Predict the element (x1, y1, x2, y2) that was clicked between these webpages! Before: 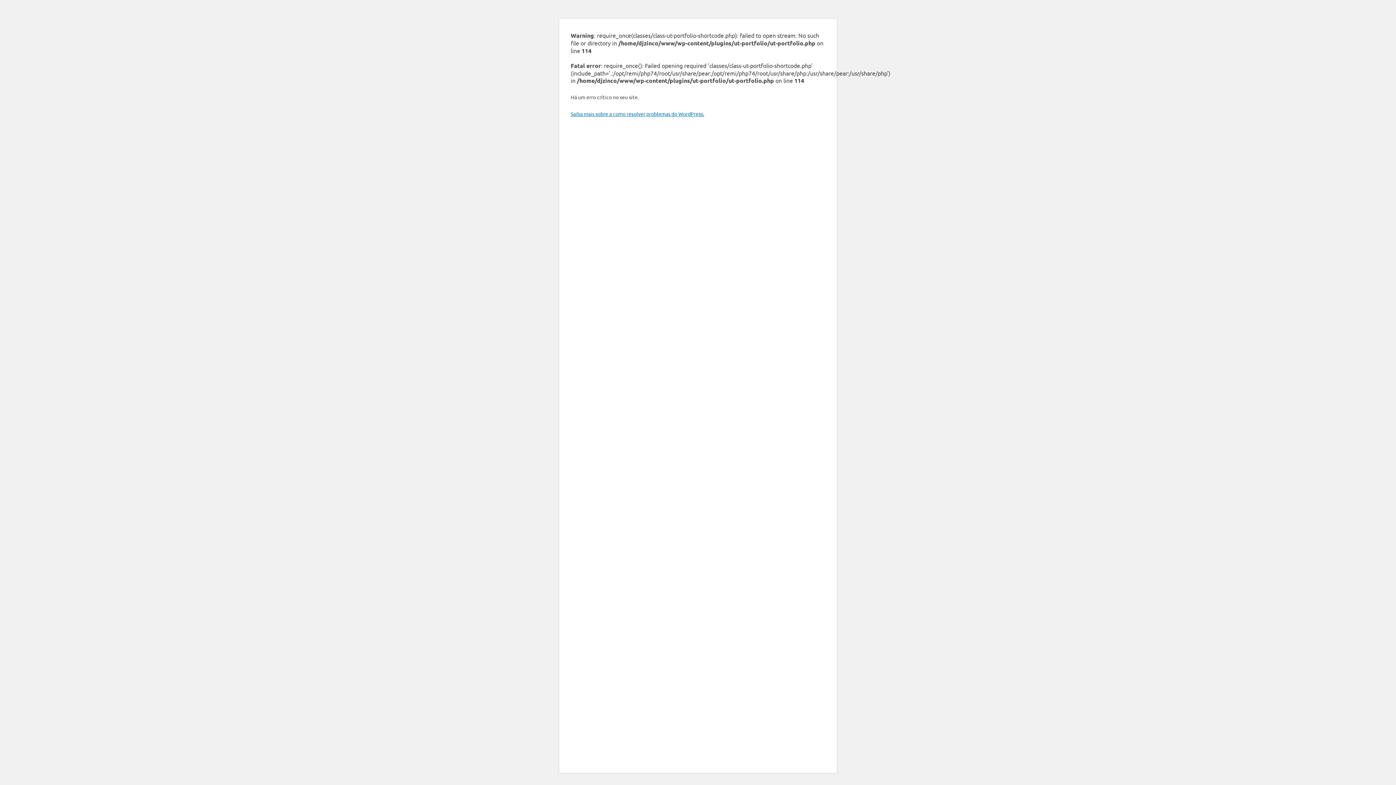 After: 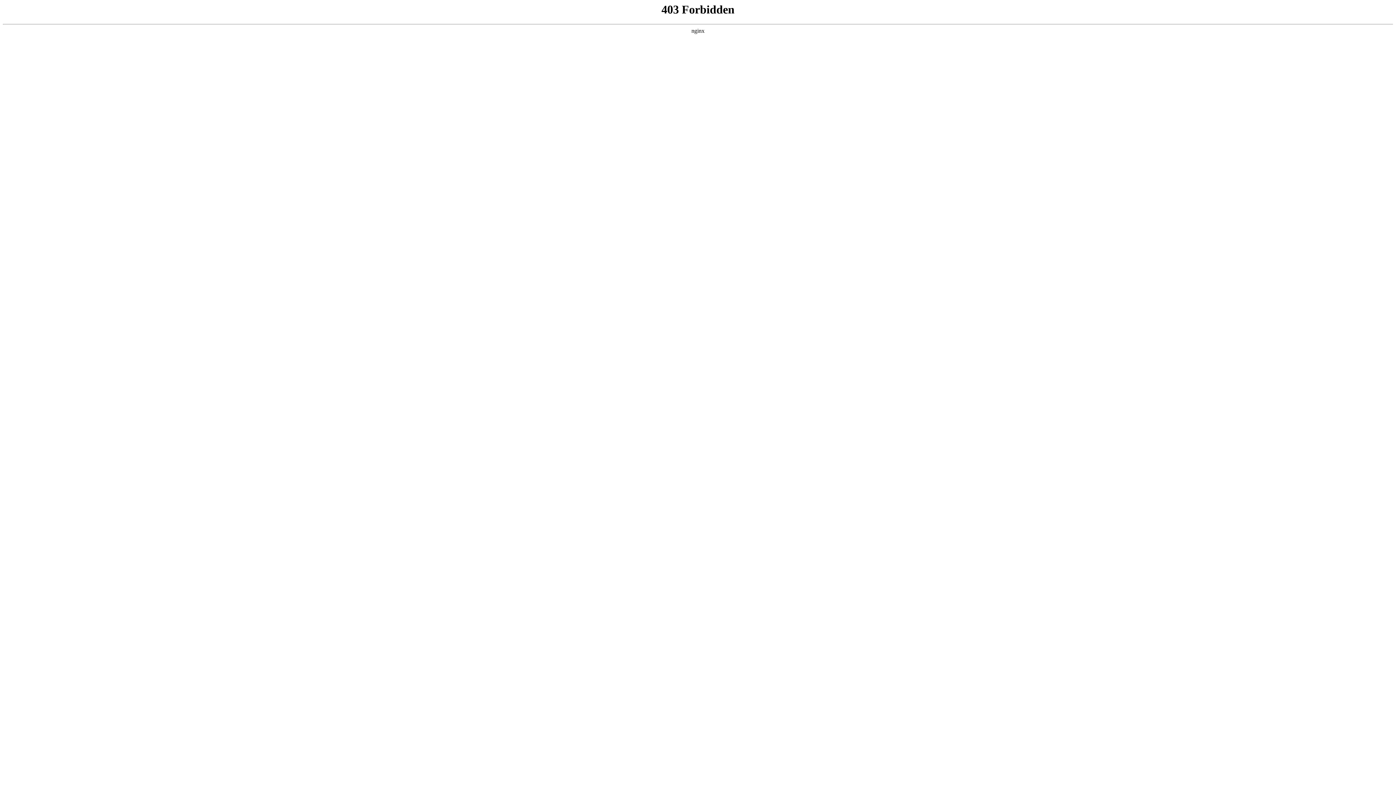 Action: bbox: (570, 110, 704, 117) label: Saiba mais sobre a como resolver problemas do WordPress.